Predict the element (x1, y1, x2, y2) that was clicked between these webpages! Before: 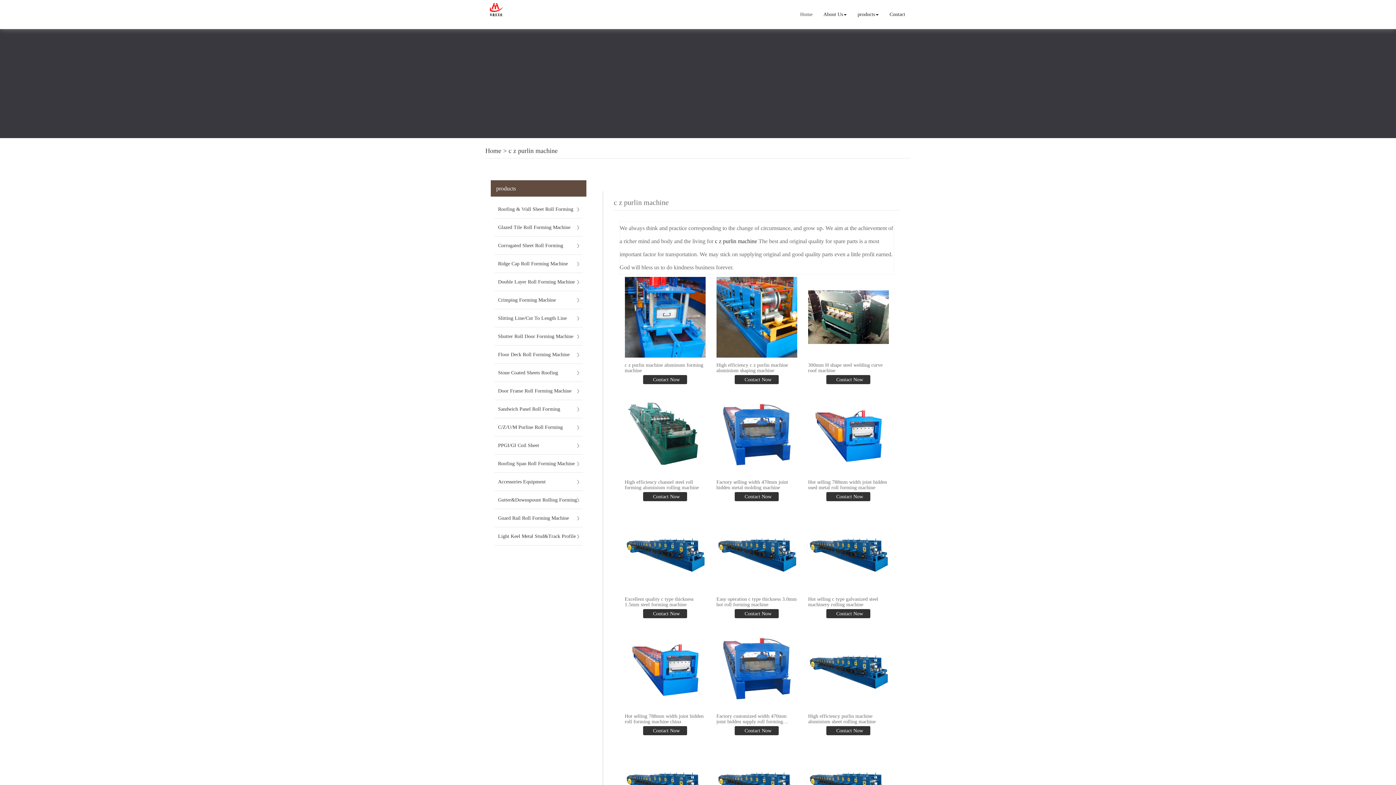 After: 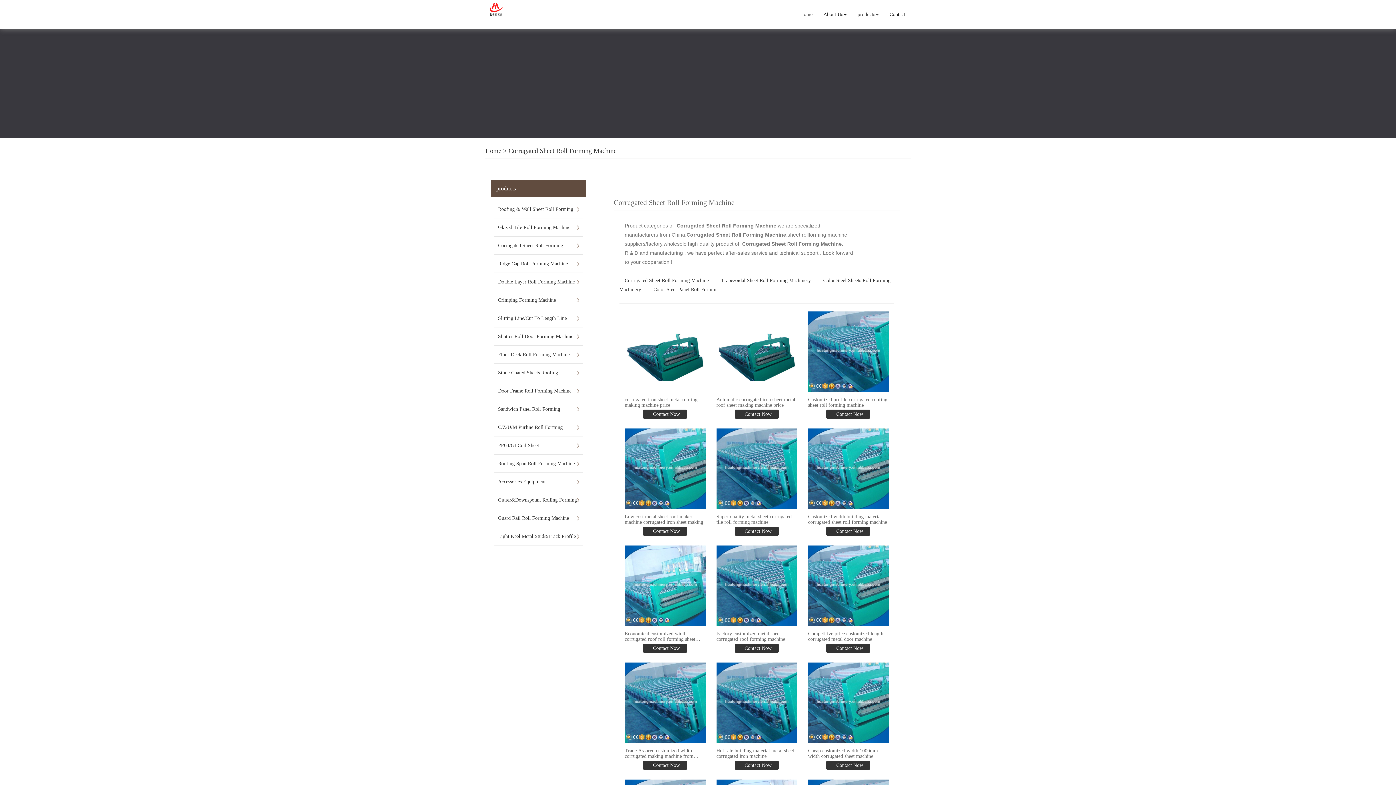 Action: label: Corrugated Sheet Roll Forming Machine bbox: (498, 236, 579, 254)